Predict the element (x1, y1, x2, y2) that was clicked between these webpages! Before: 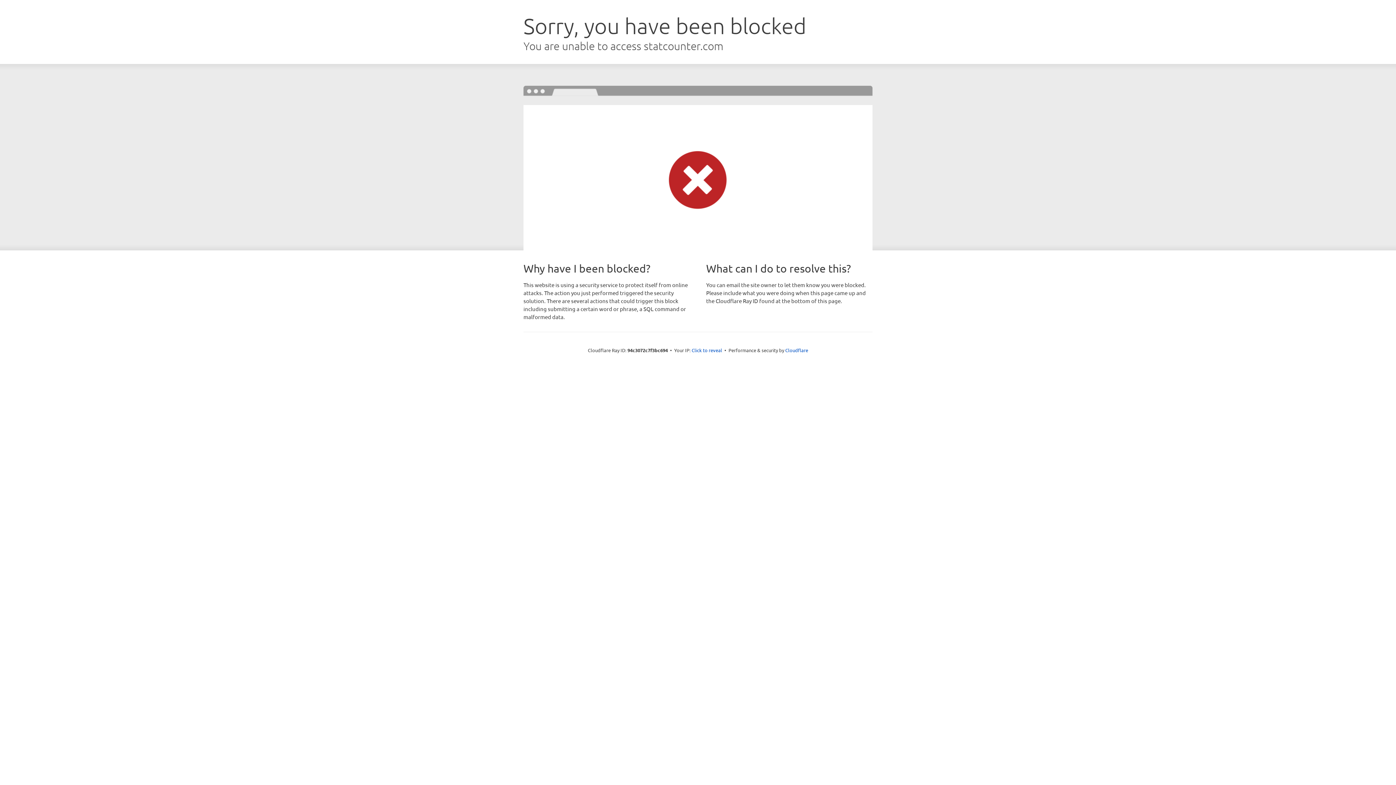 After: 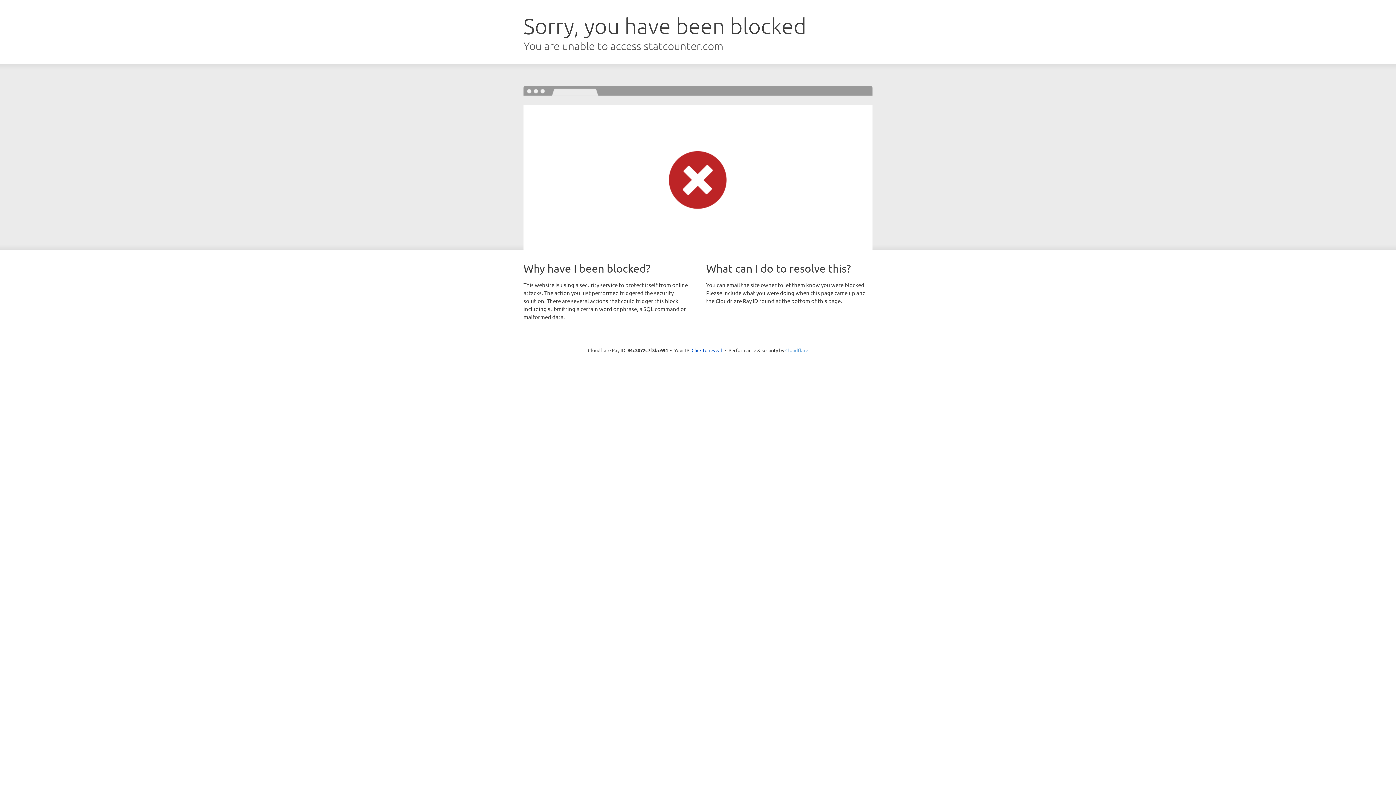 Action: bbox: (785, 347, 808, 353) label: Cloudflare